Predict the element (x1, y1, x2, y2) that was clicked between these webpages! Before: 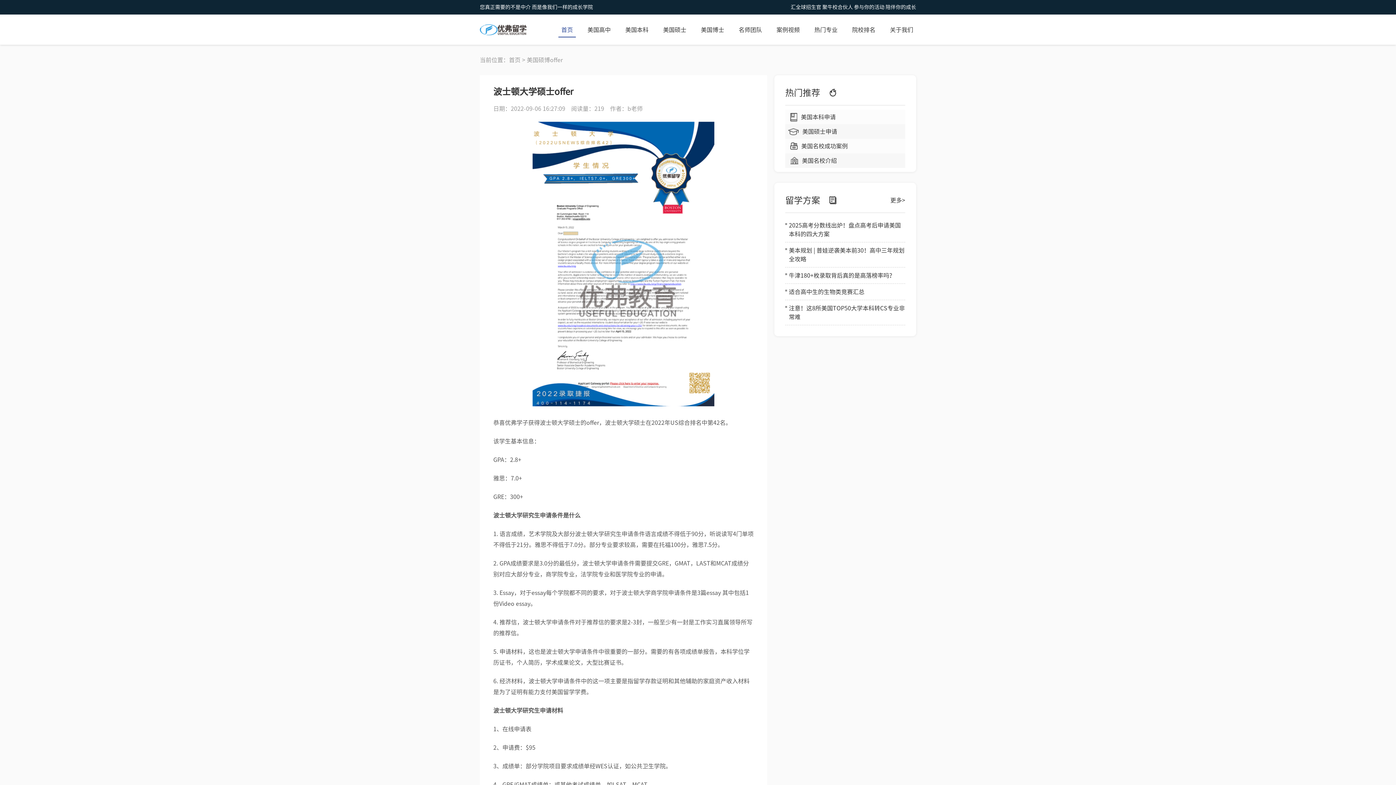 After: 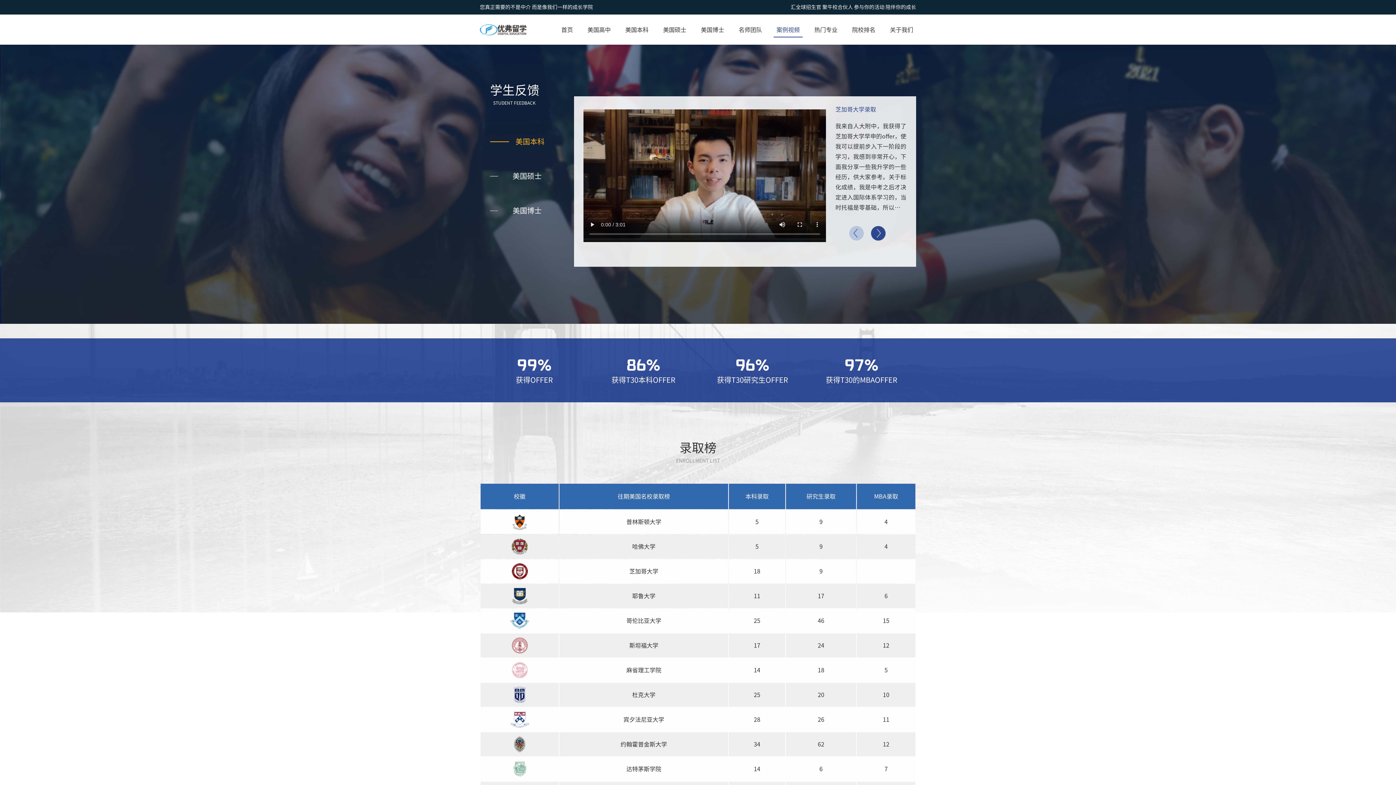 Action: label: 案例视频 bbox: (773, 22, 802, 37)